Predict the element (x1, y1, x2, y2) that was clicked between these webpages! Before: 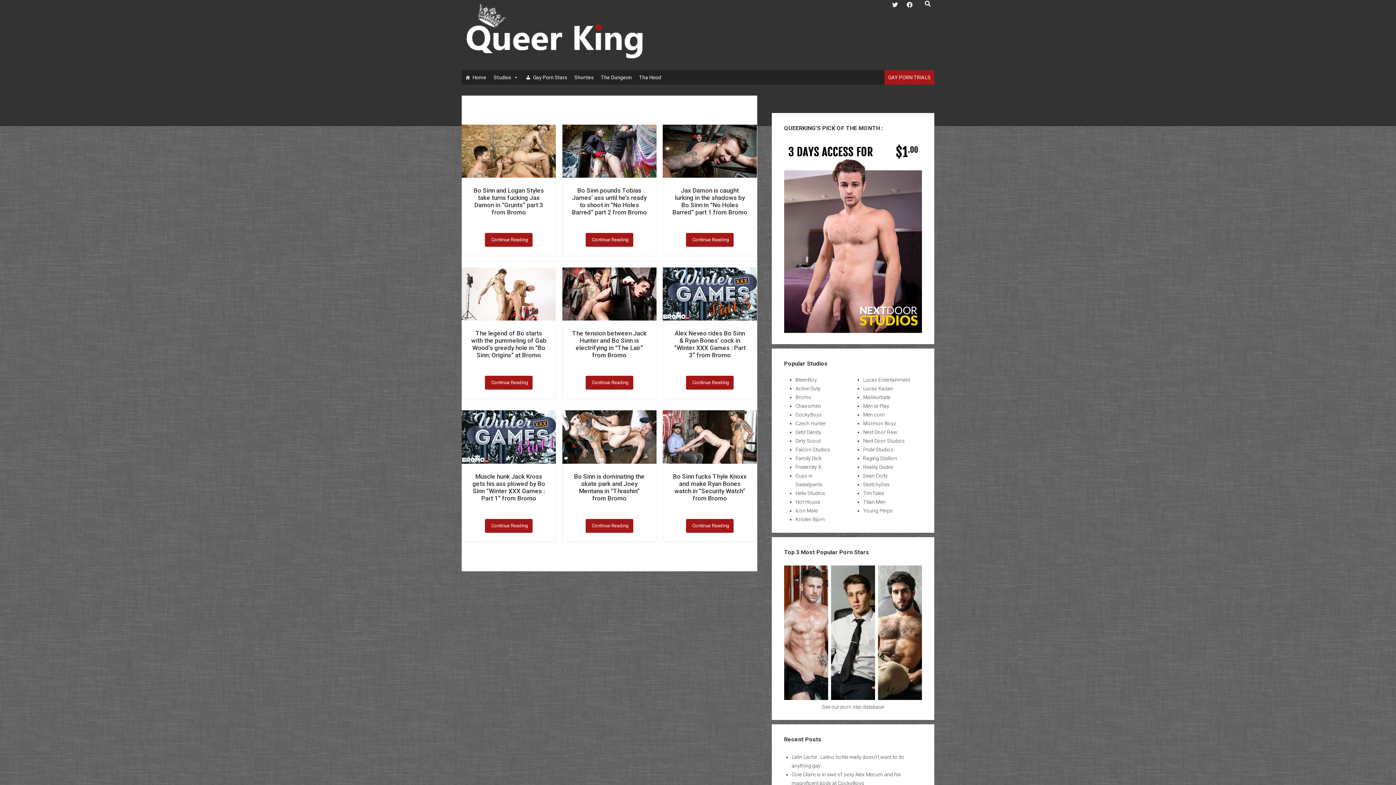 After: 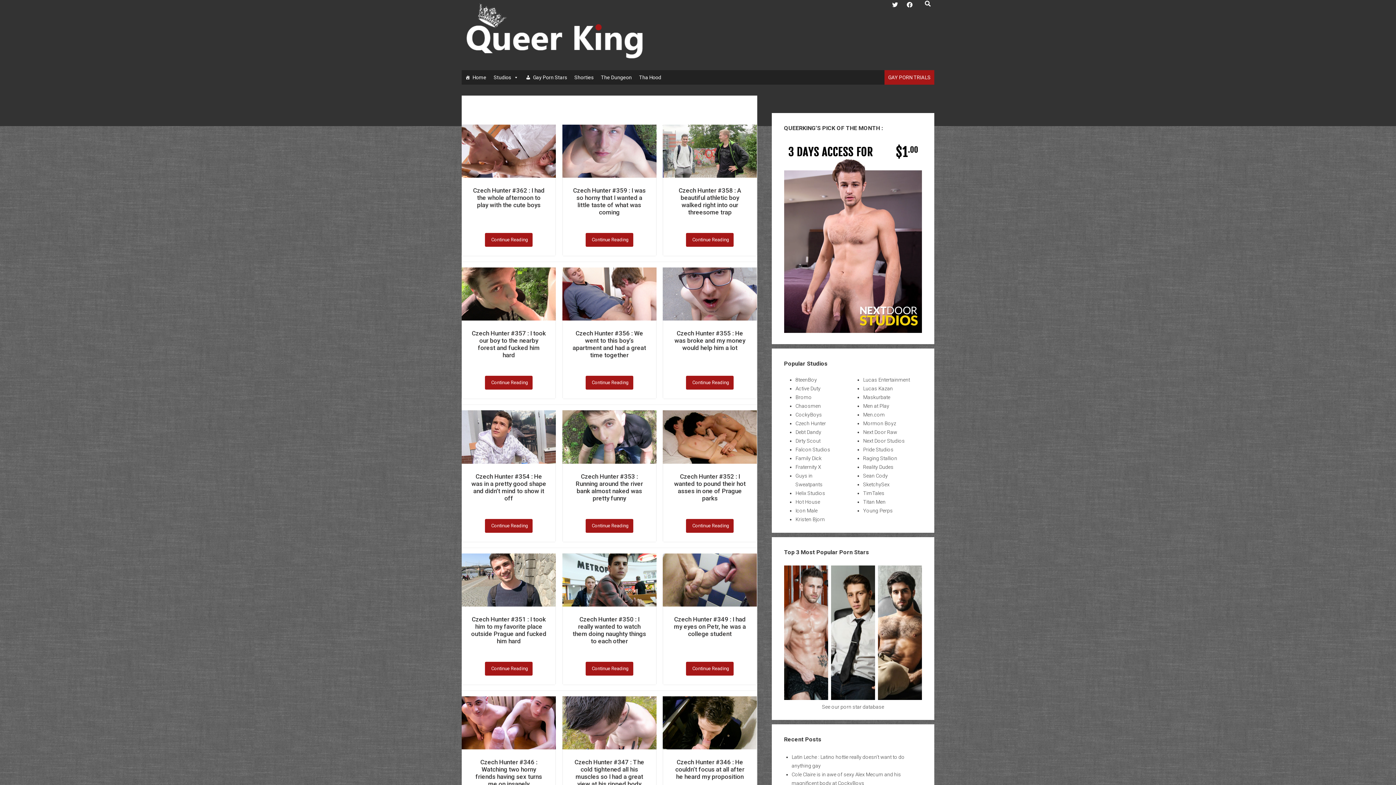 Action: bbox: (795, 420, 826, 426) label: Czech Hunter